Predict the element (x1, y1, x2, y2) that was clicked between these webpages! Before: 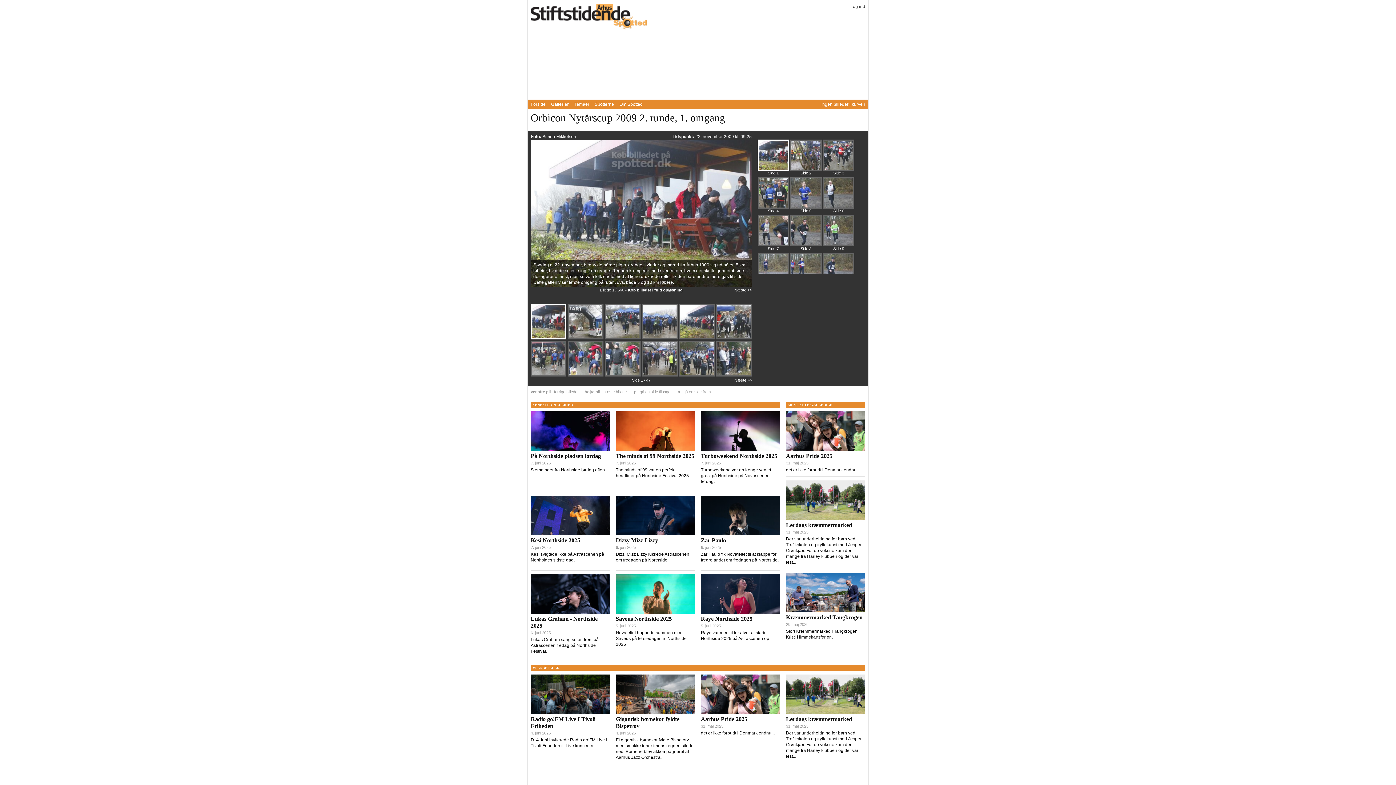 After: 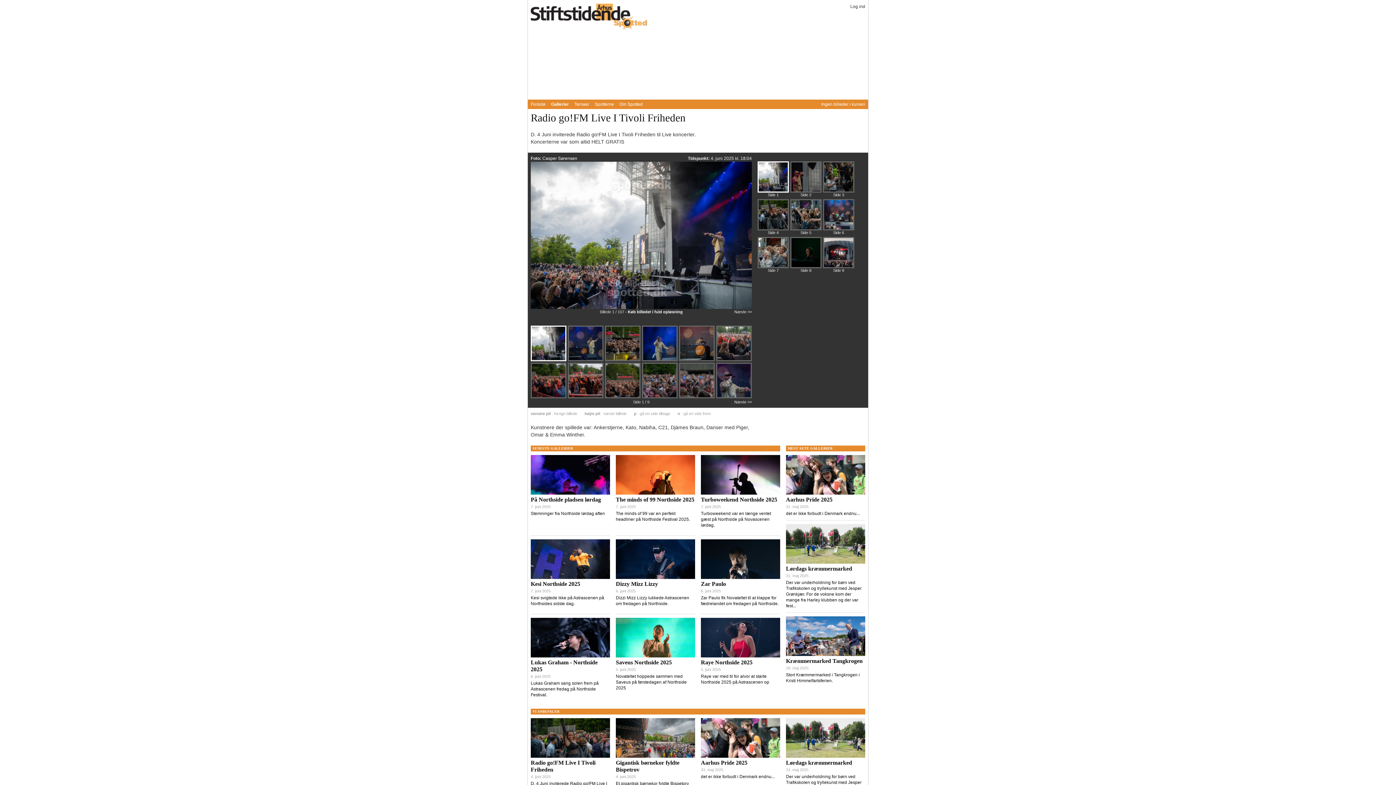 Action: bbox: (530, 710, 610, 715)